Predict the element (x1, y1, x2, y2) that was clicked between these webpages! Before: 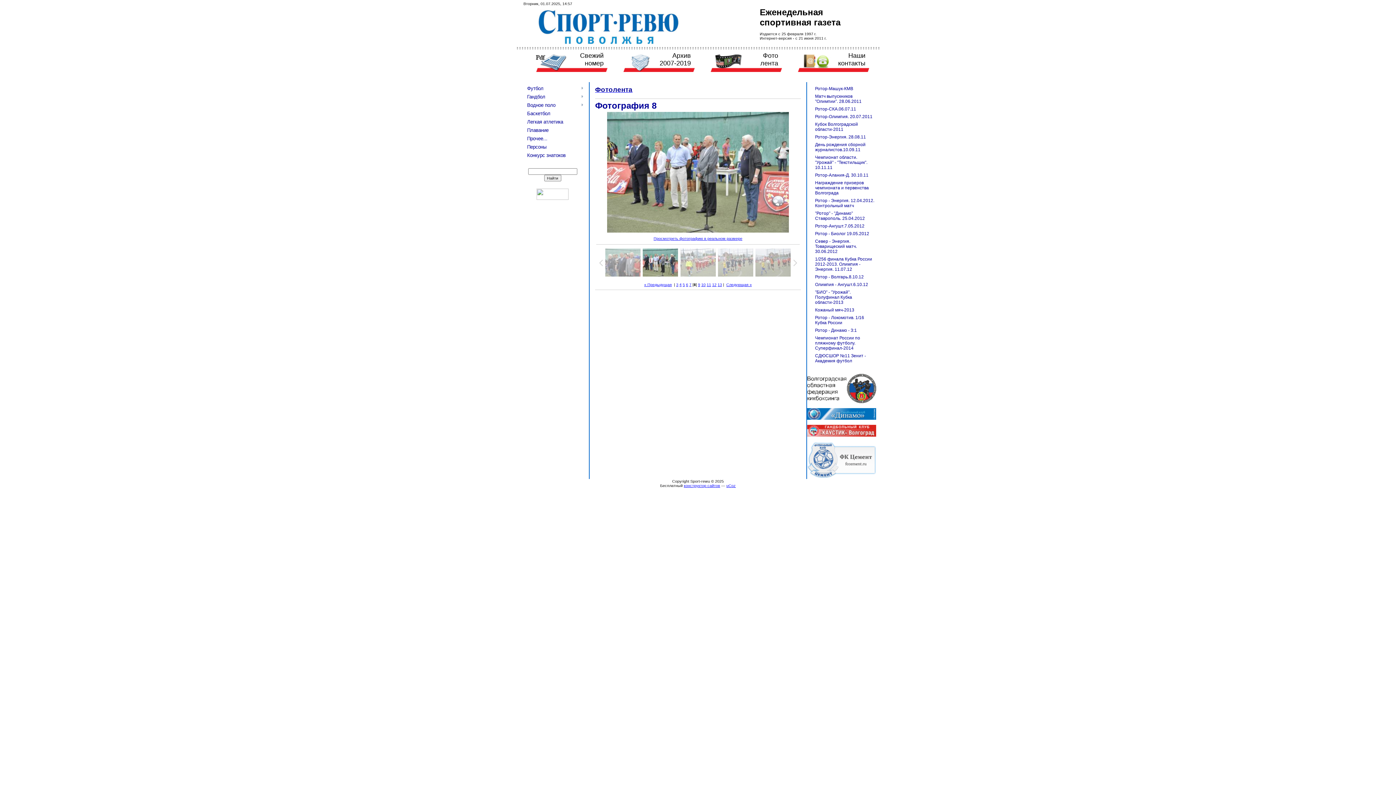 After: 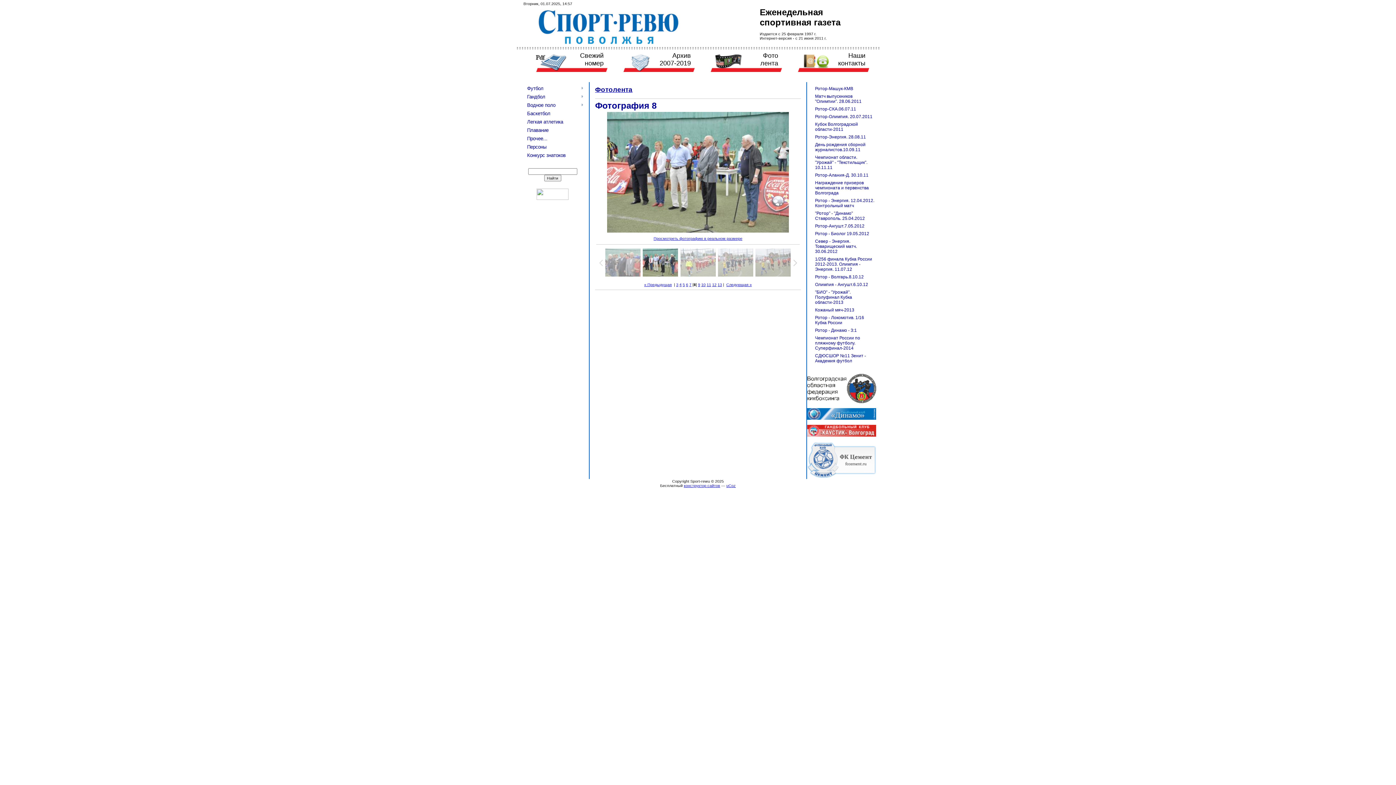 Action: bbox: (596, 254, 604, 271)